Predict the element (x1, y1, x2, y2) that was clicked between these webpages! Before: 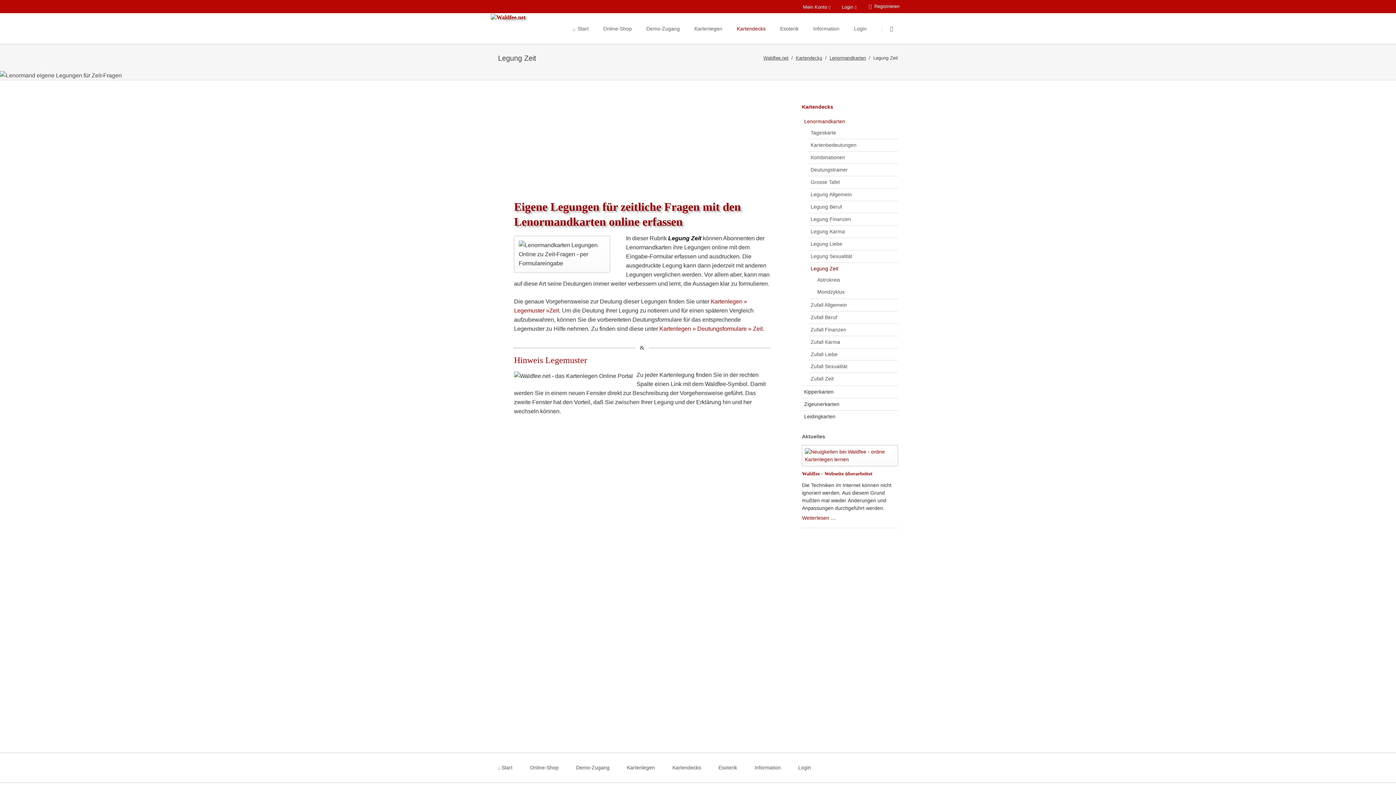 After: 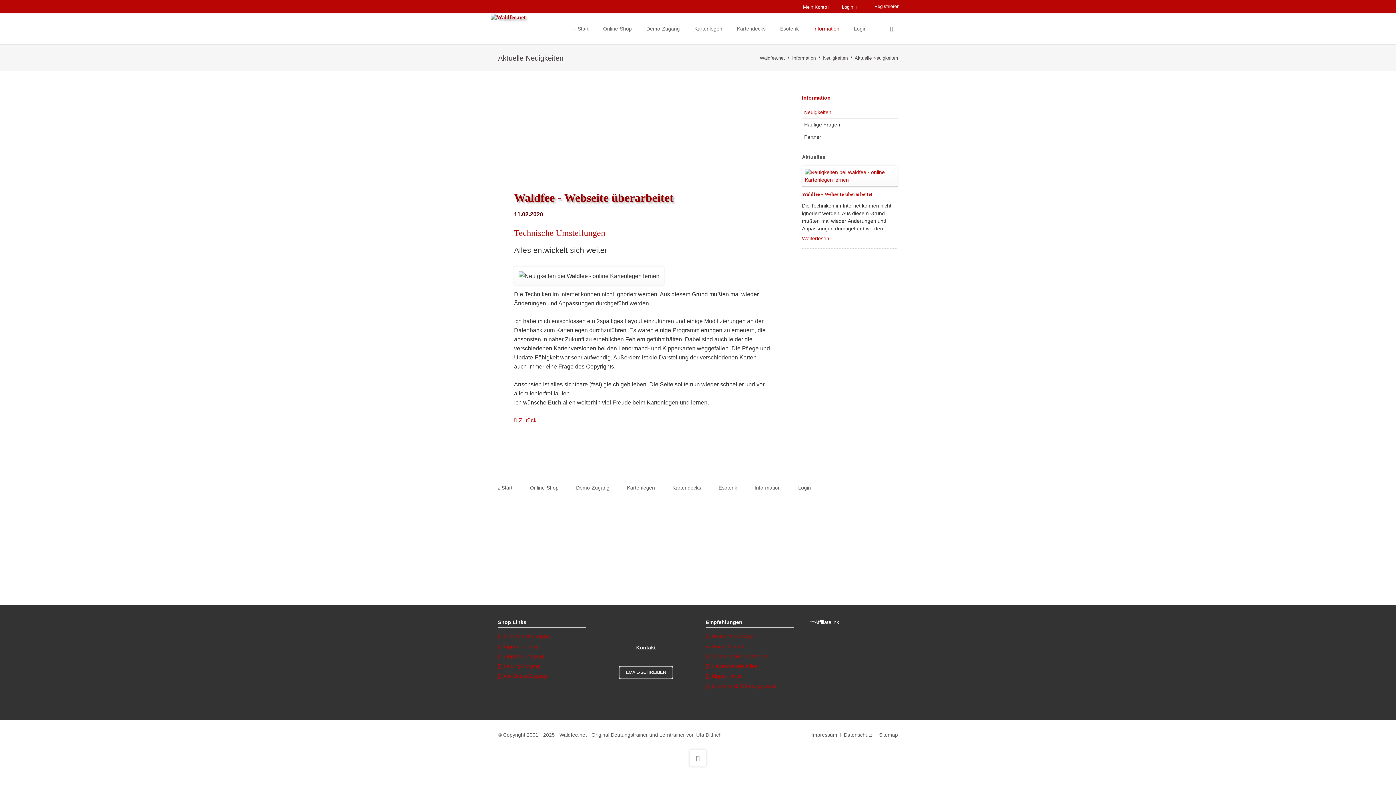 Action: label: Weiterlesen …
Waldfee - Webseite überarbeitet bbox: (802, 515, 836, 521)